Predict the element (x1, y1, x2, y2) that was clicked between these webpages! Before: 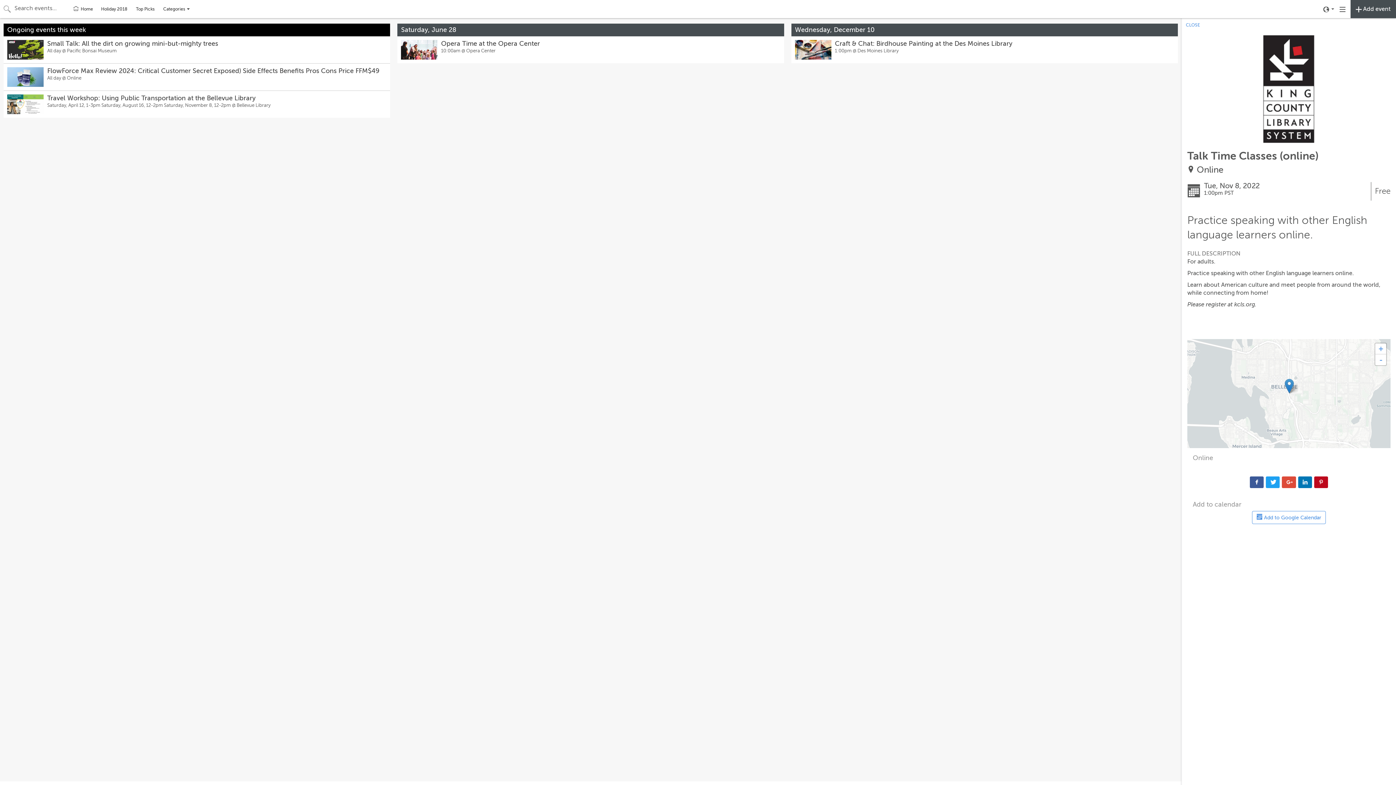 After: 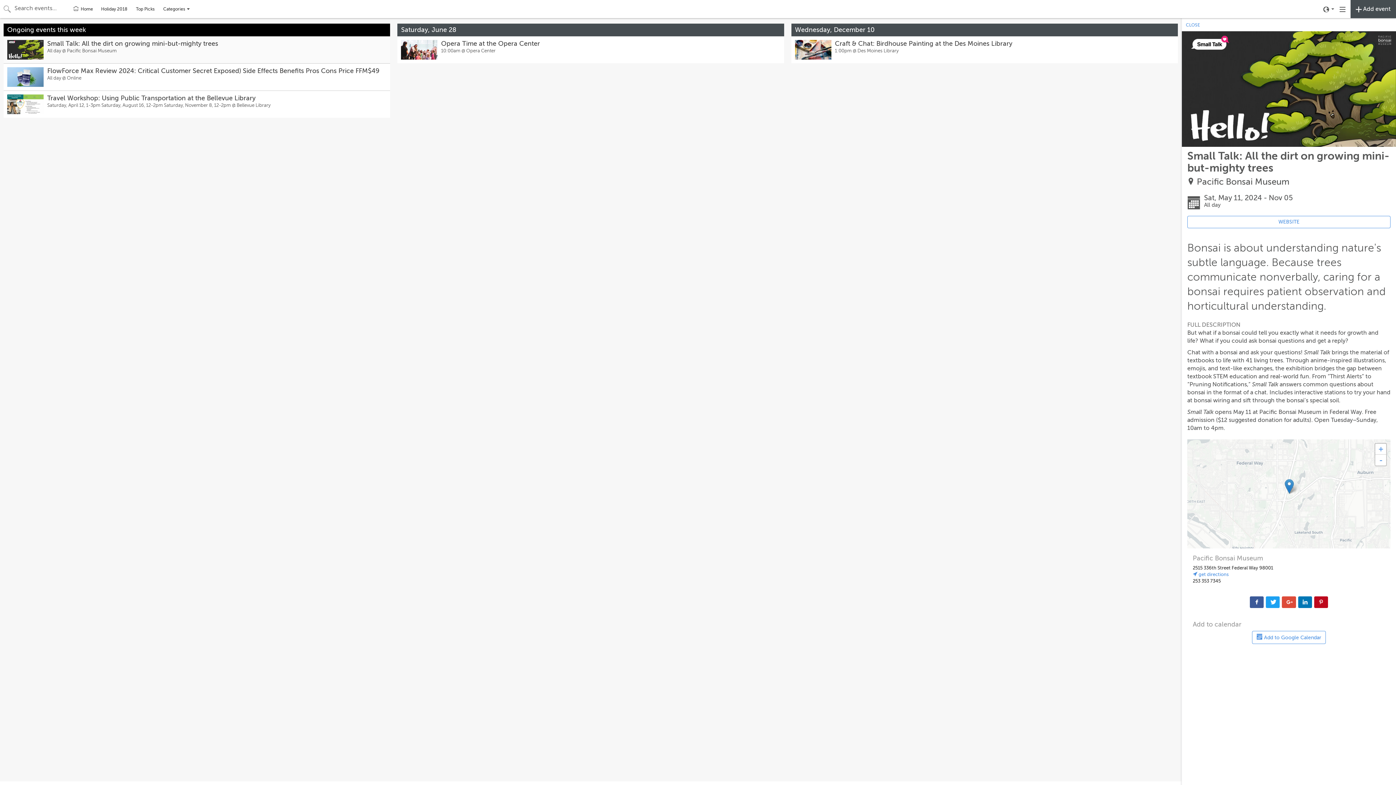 Action: bbox: (3, 36, 390, 63)